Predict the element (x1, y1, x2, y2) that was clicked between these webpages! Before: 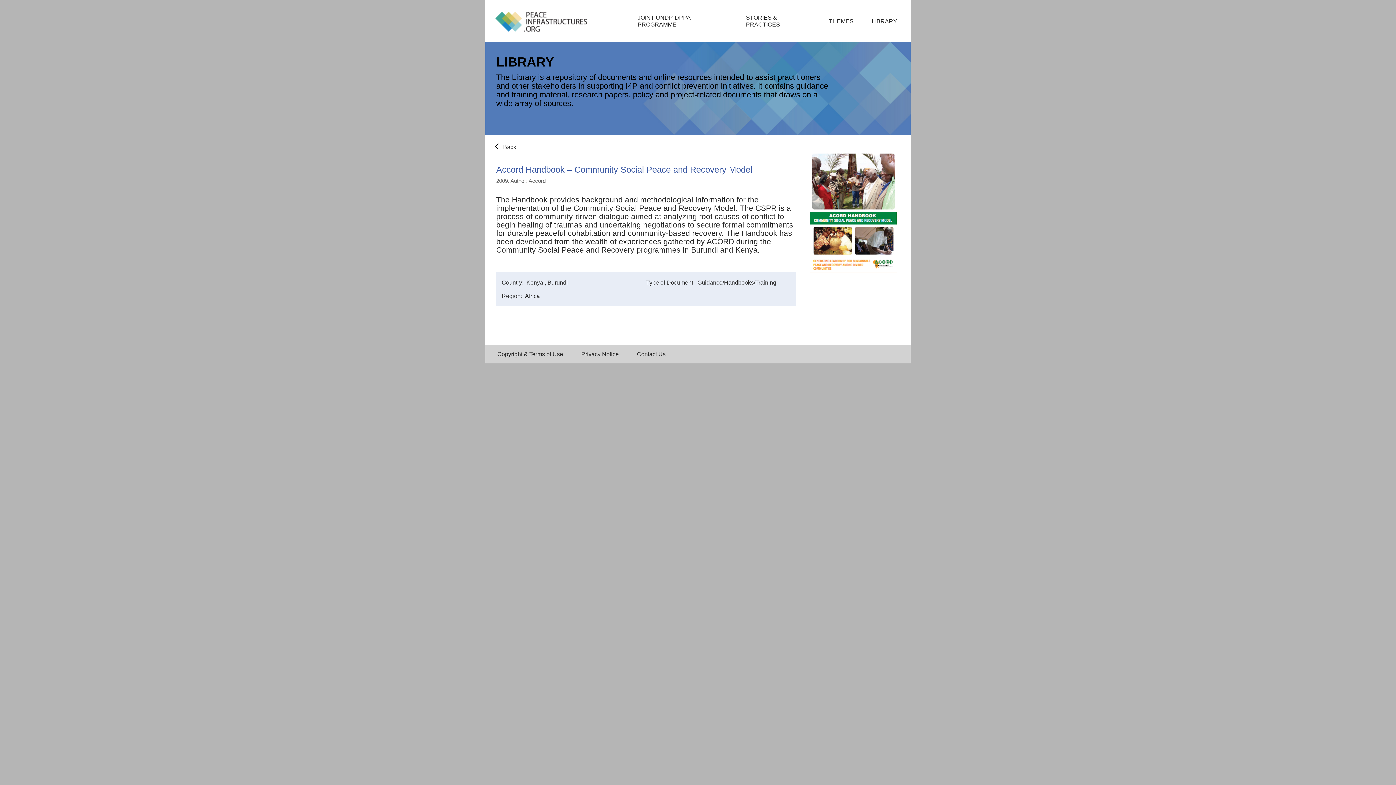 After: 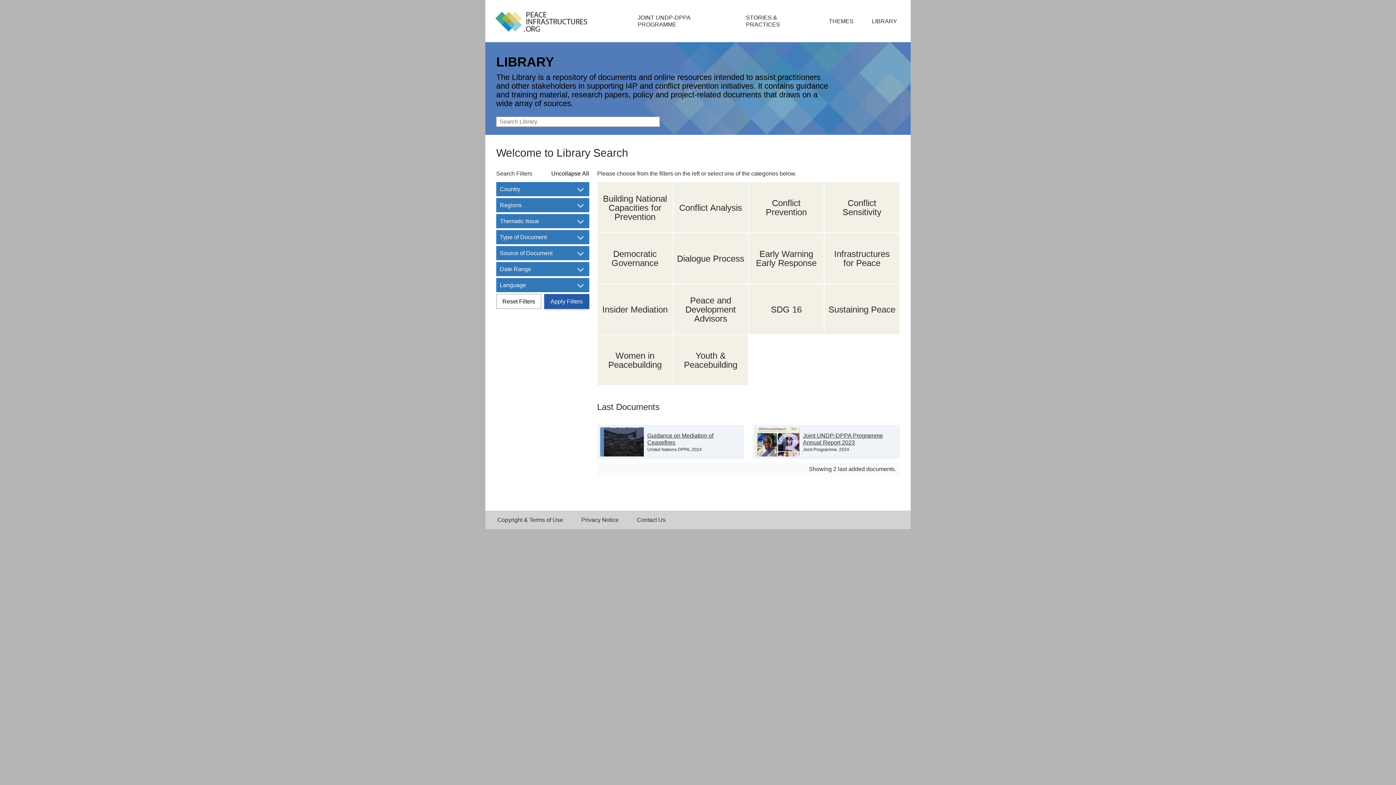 Action: bbox: (494, 140, 516, 152) label: Back